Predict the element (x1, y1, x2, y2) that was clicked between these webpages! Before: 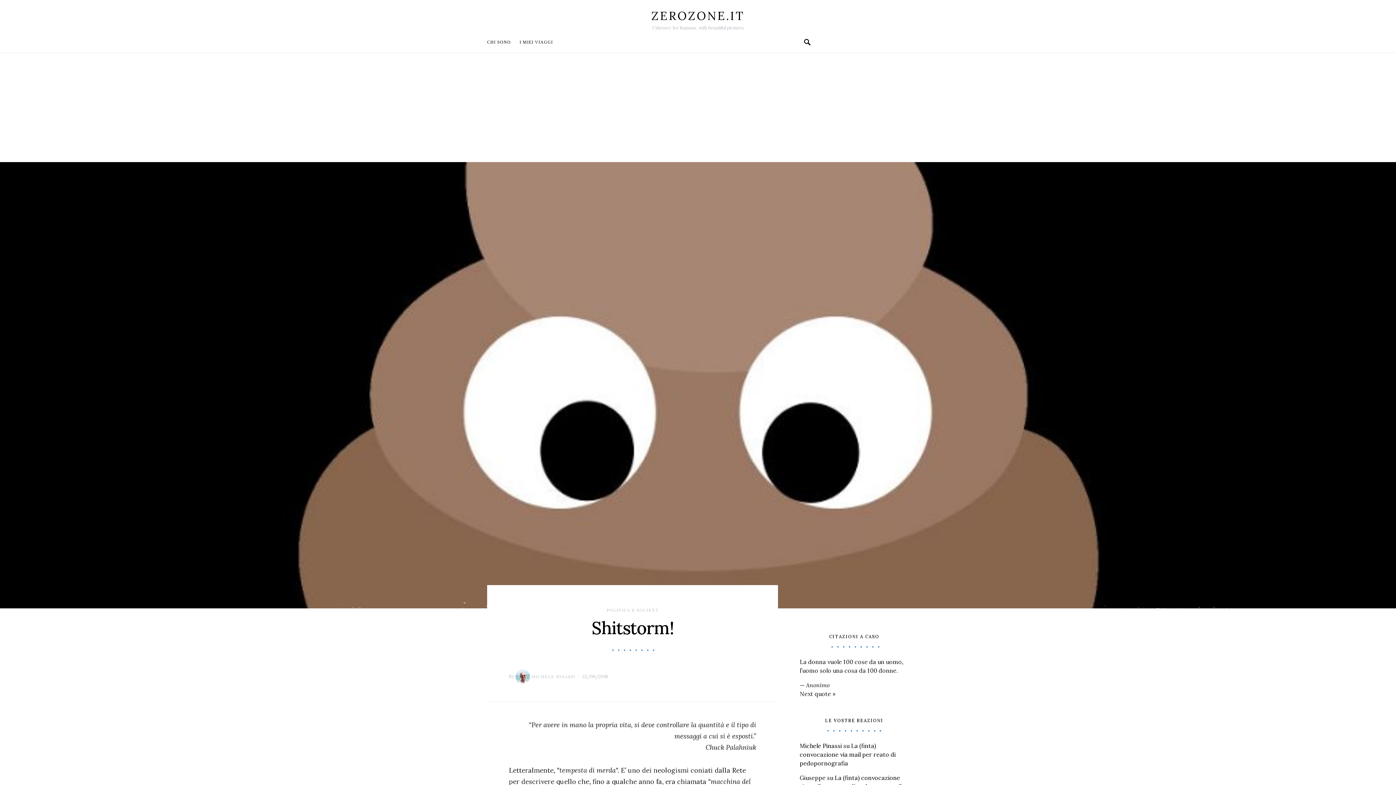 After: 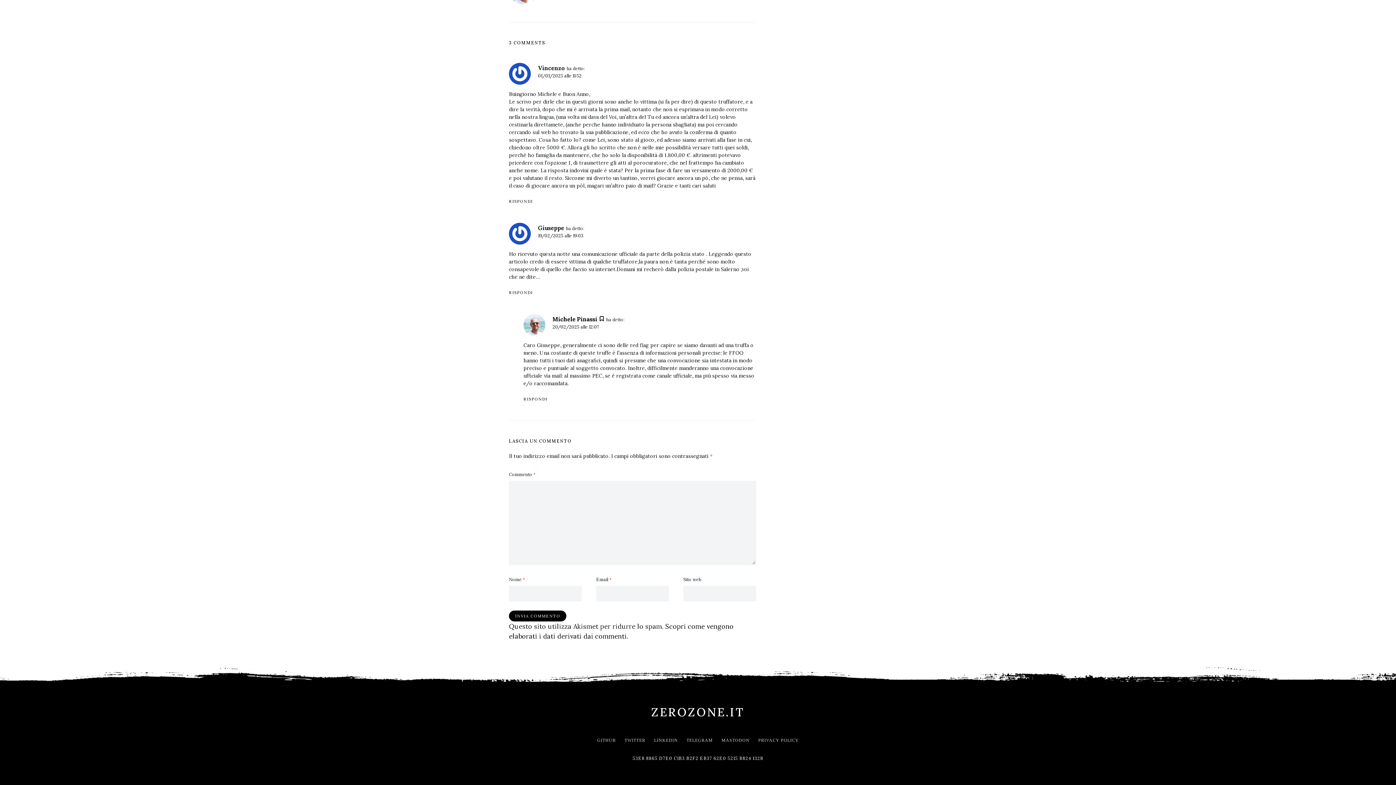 Action: bbox: (800, 742, 896, 767) label: La (finta) convocazione via mail per reato di pedopornografia